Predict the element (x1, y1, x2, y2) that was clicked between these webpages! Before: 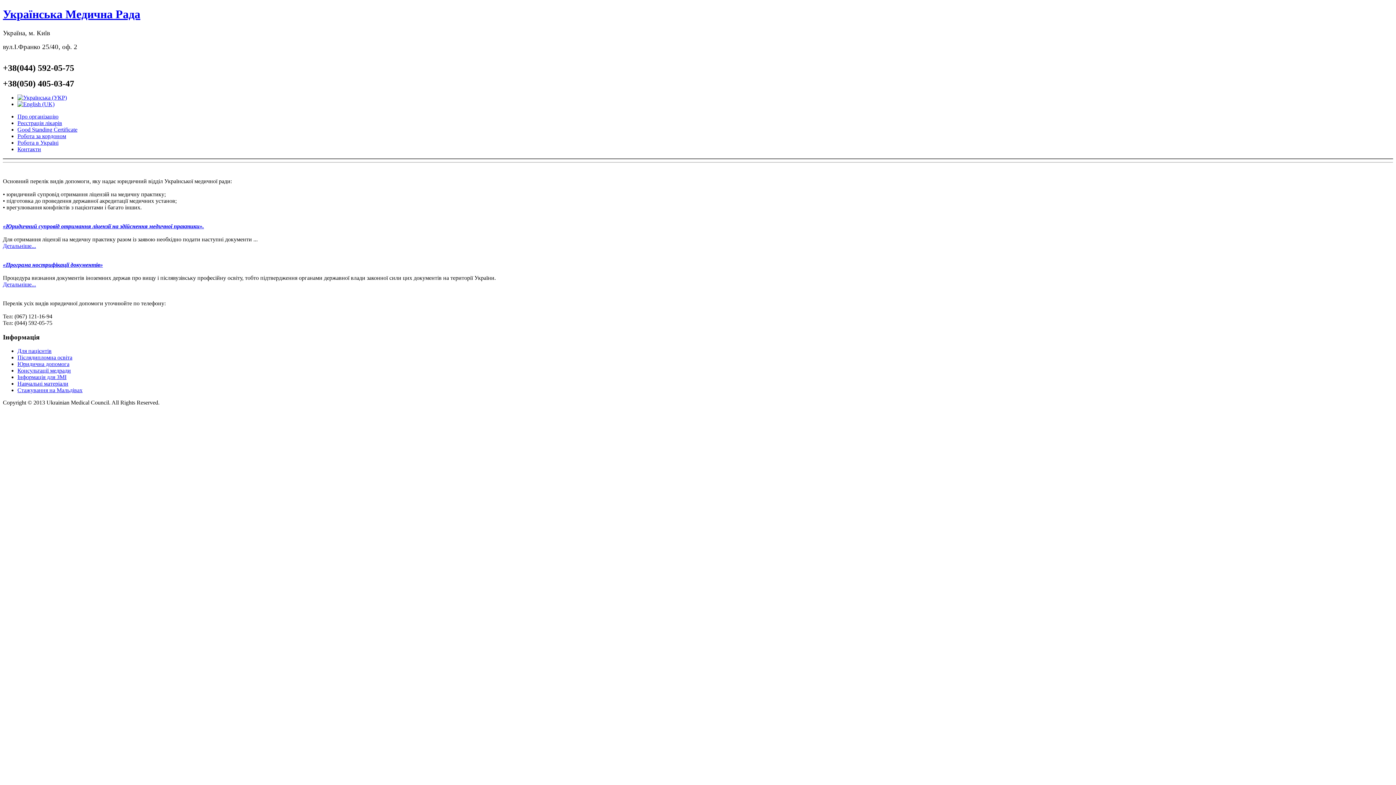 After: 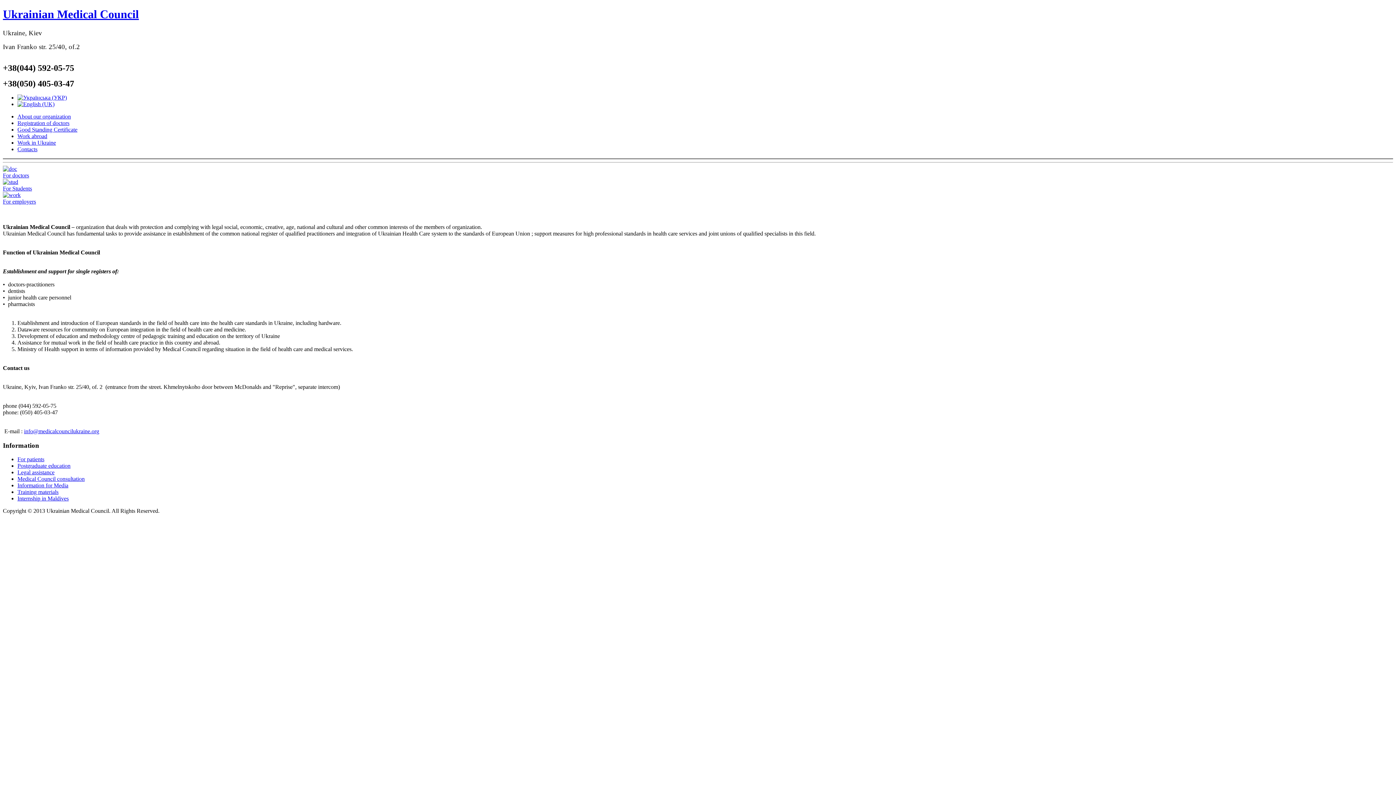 Action: bbox: (17, 101, 54, 107)